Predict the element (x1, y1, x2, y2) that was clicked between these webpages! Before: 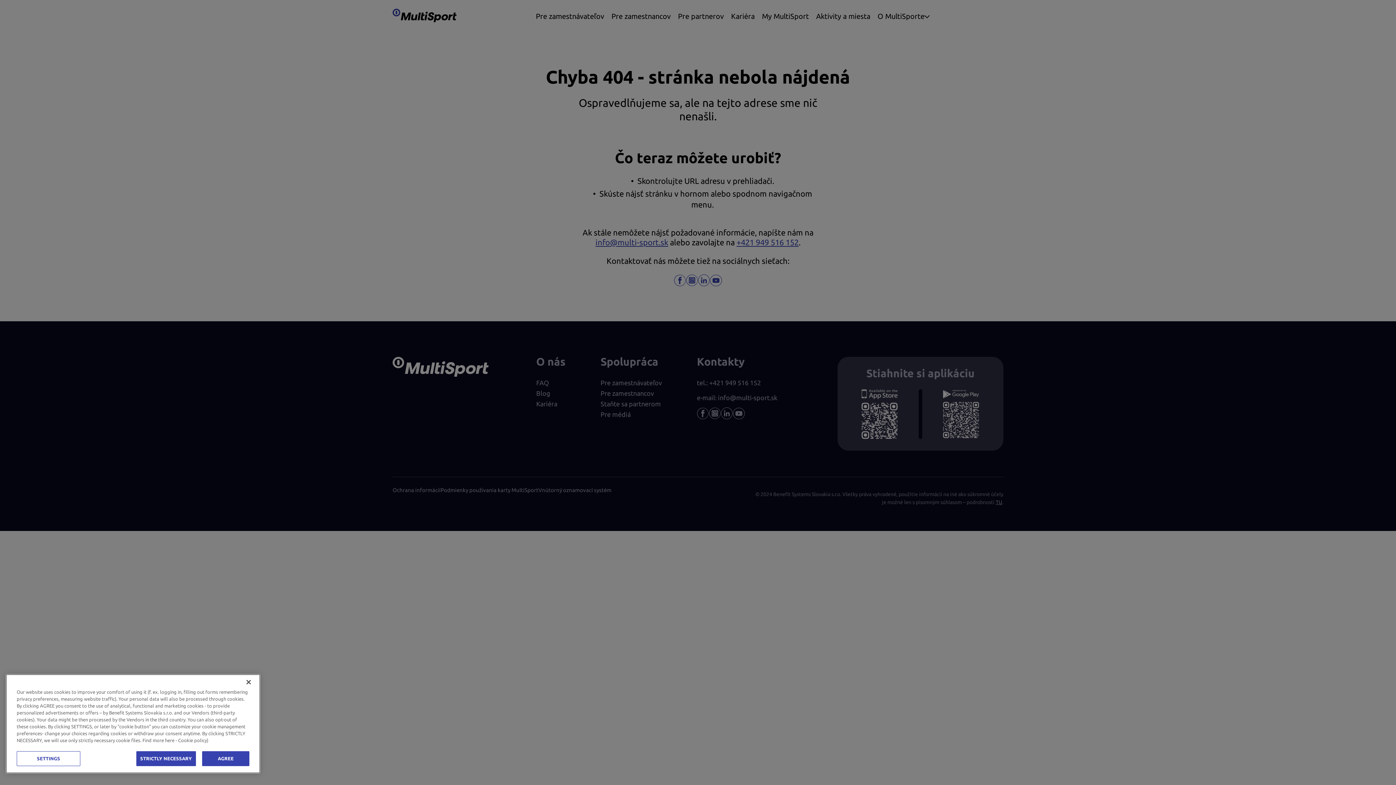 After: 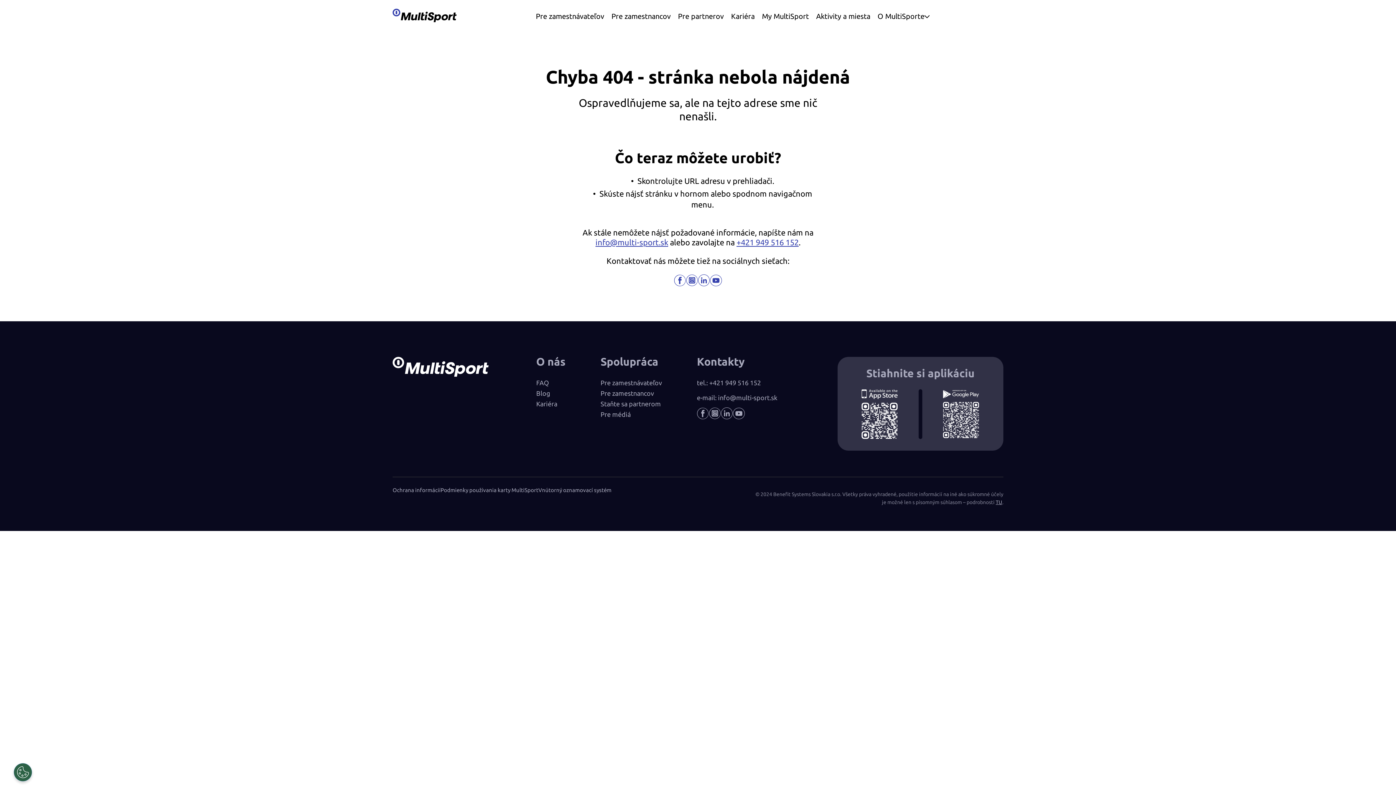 Action: bbox: (240, 674, 256, 690) label: Close